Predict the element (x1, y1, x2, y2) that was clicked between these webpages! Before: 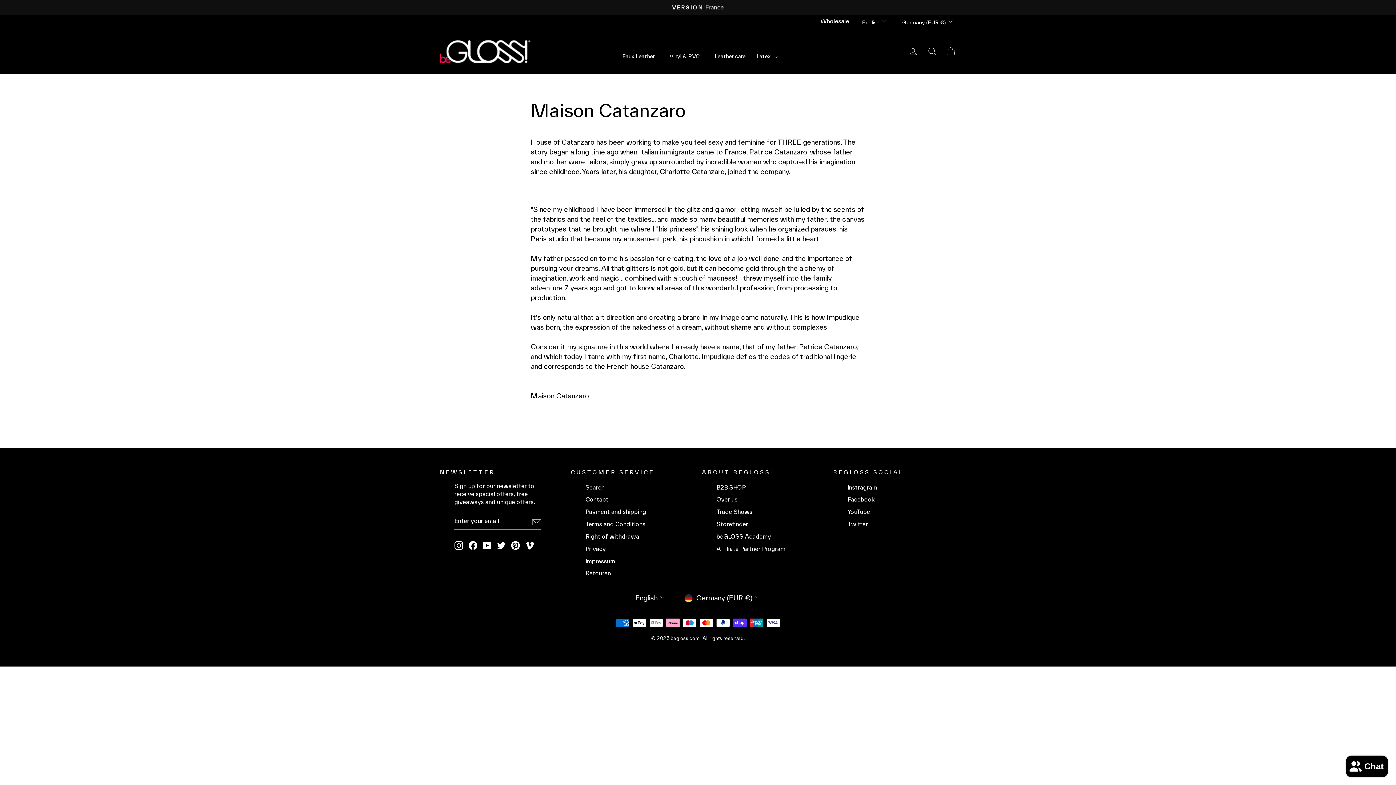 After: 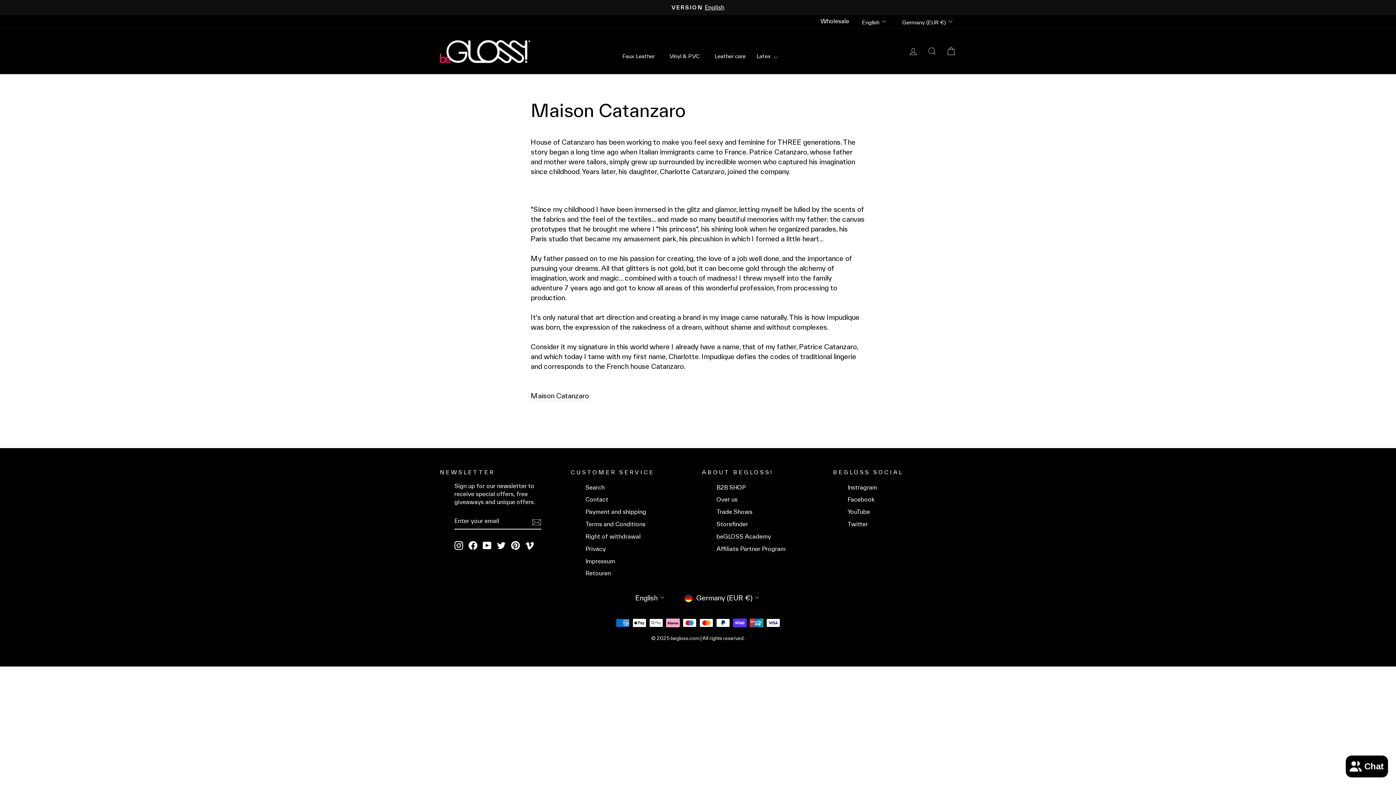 Action: label: Facebook bbox: (468, 540, 477, 550)